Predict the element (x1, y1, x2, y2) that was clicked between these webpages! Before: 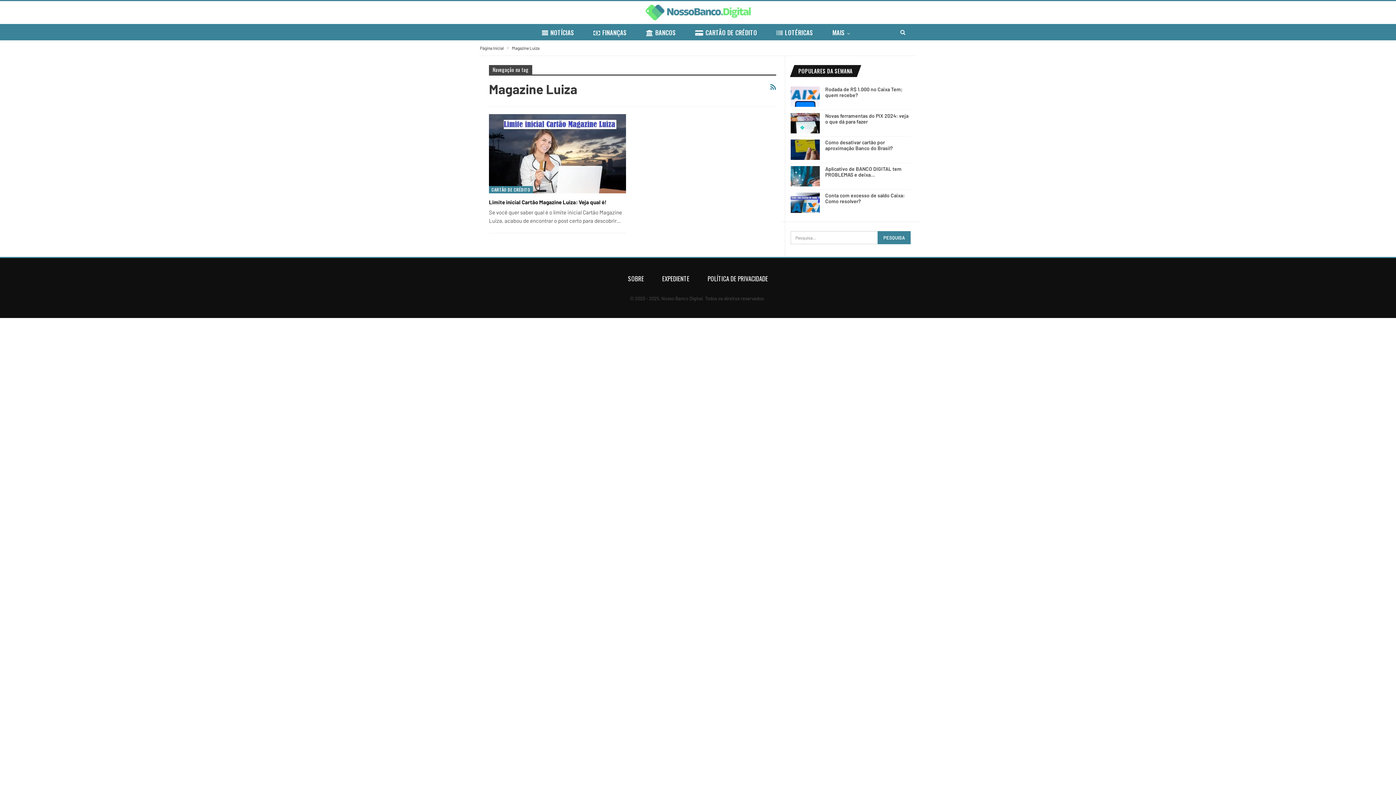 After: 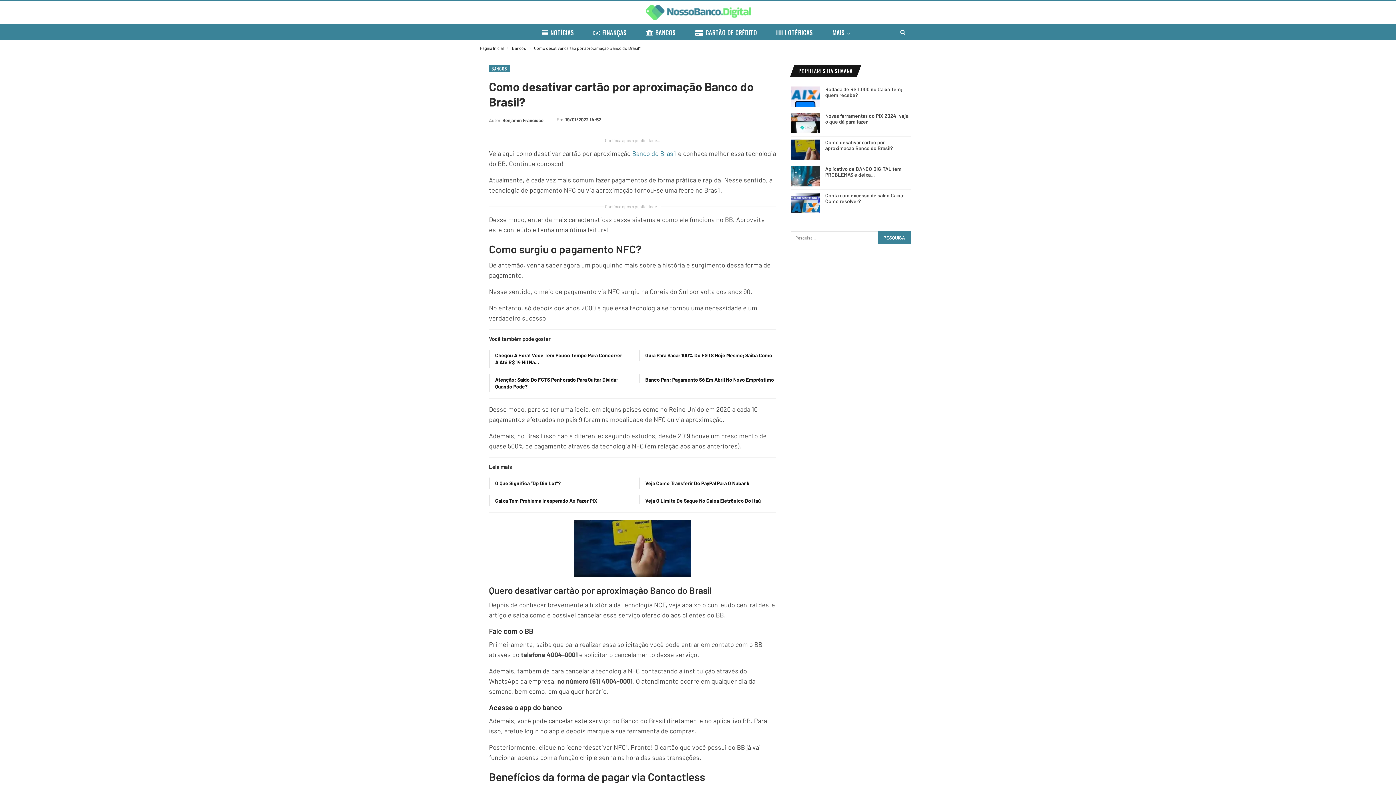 Action: bbox: (825, 139, 893, 151) label: Como desativar cartão por aproximação Banco do Brasil?